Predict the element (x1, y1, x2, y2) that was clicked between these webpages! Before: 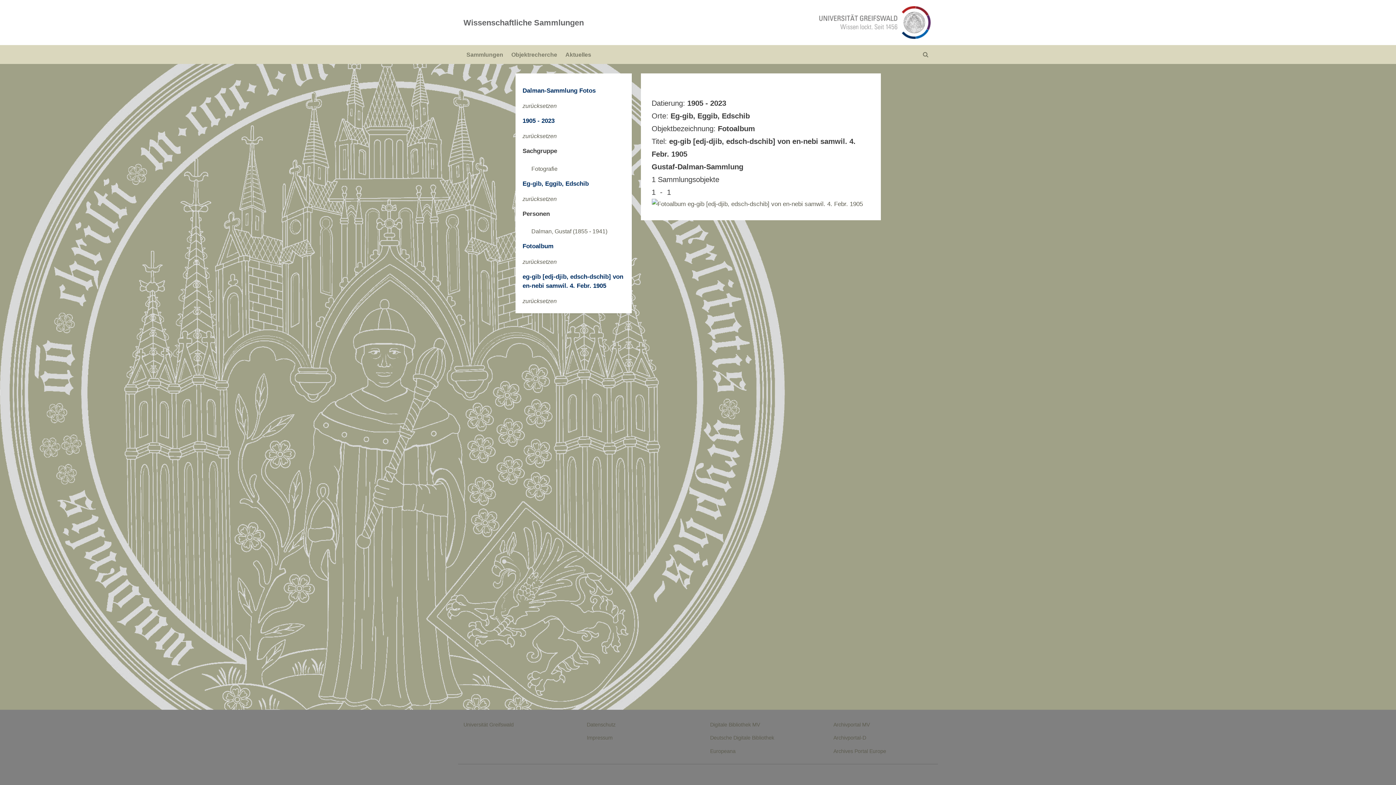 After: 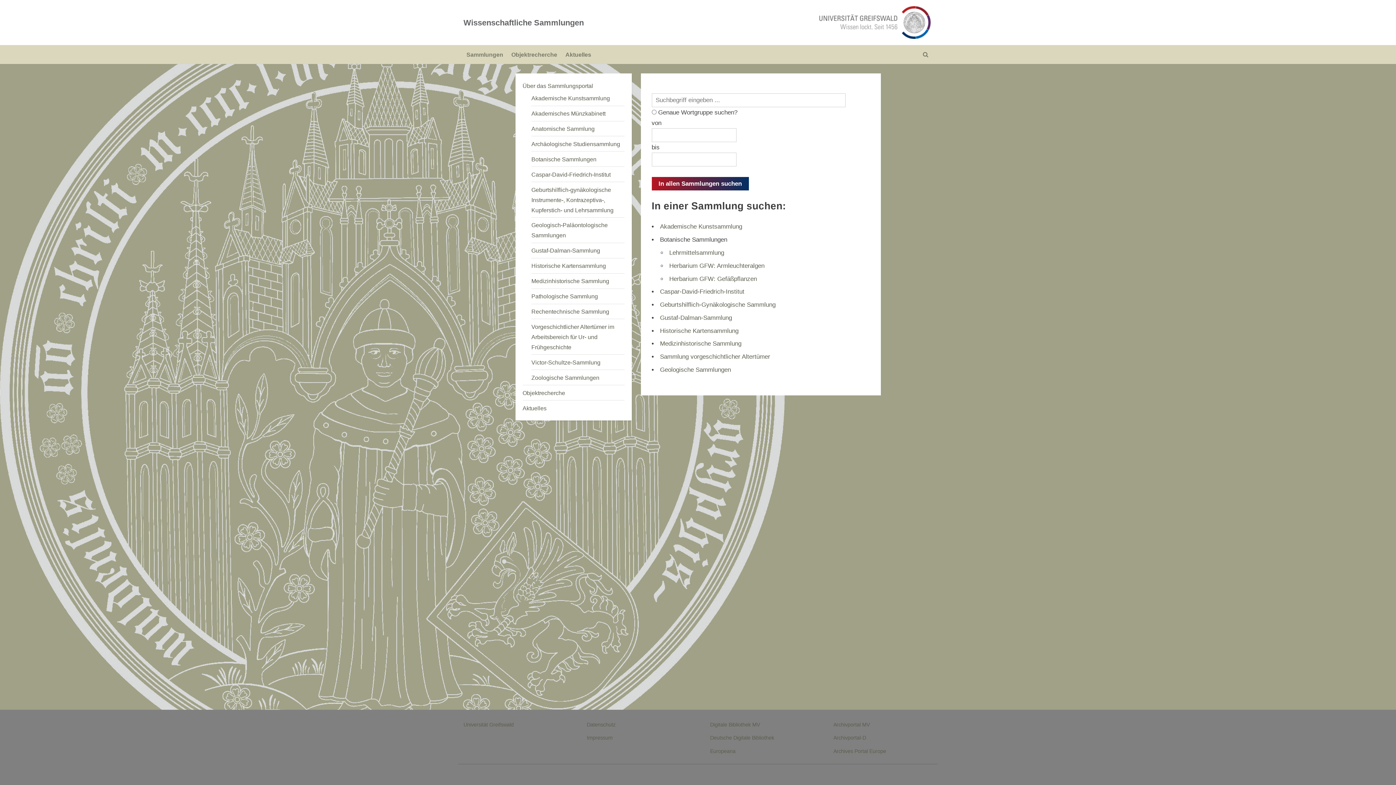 Action: bbox: (508, 47, 560, 61) label: Objektrecherche